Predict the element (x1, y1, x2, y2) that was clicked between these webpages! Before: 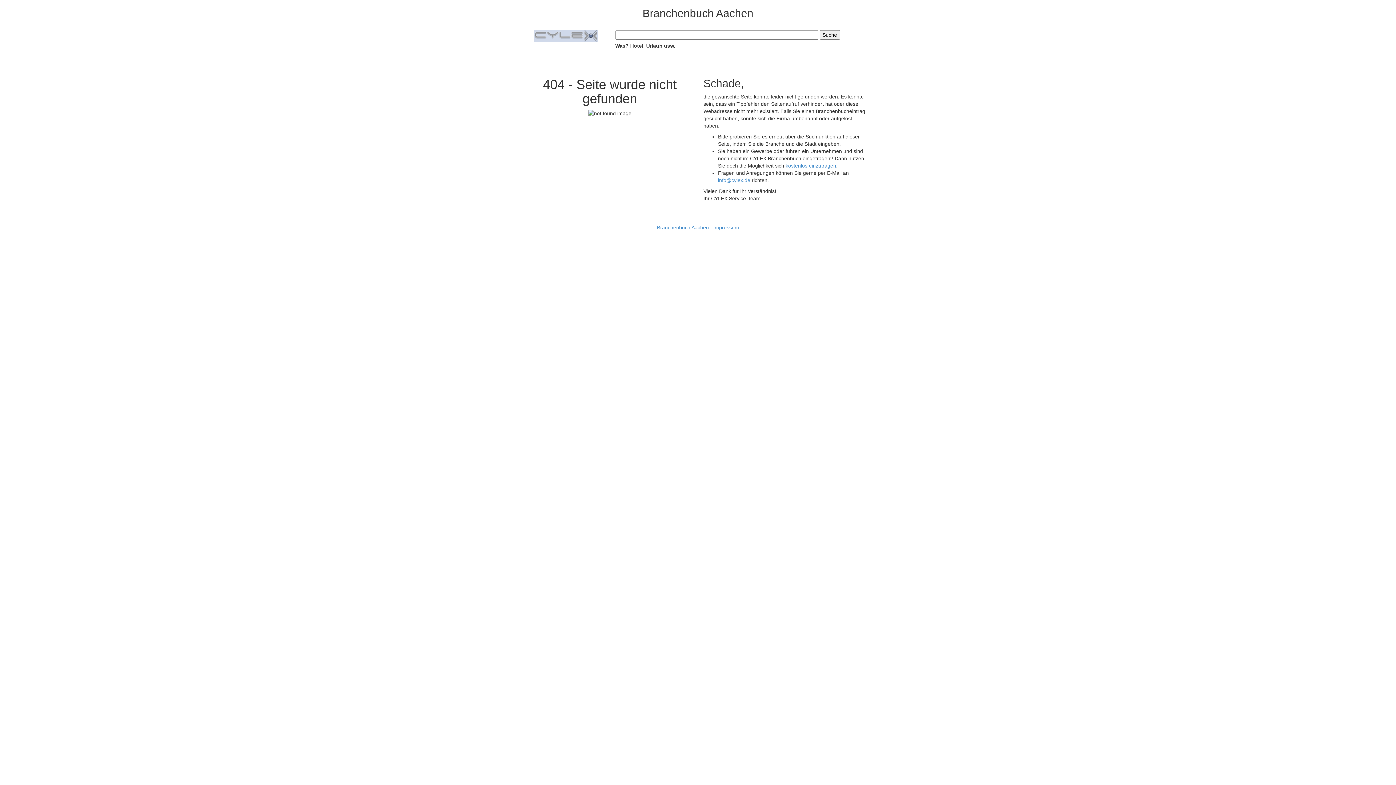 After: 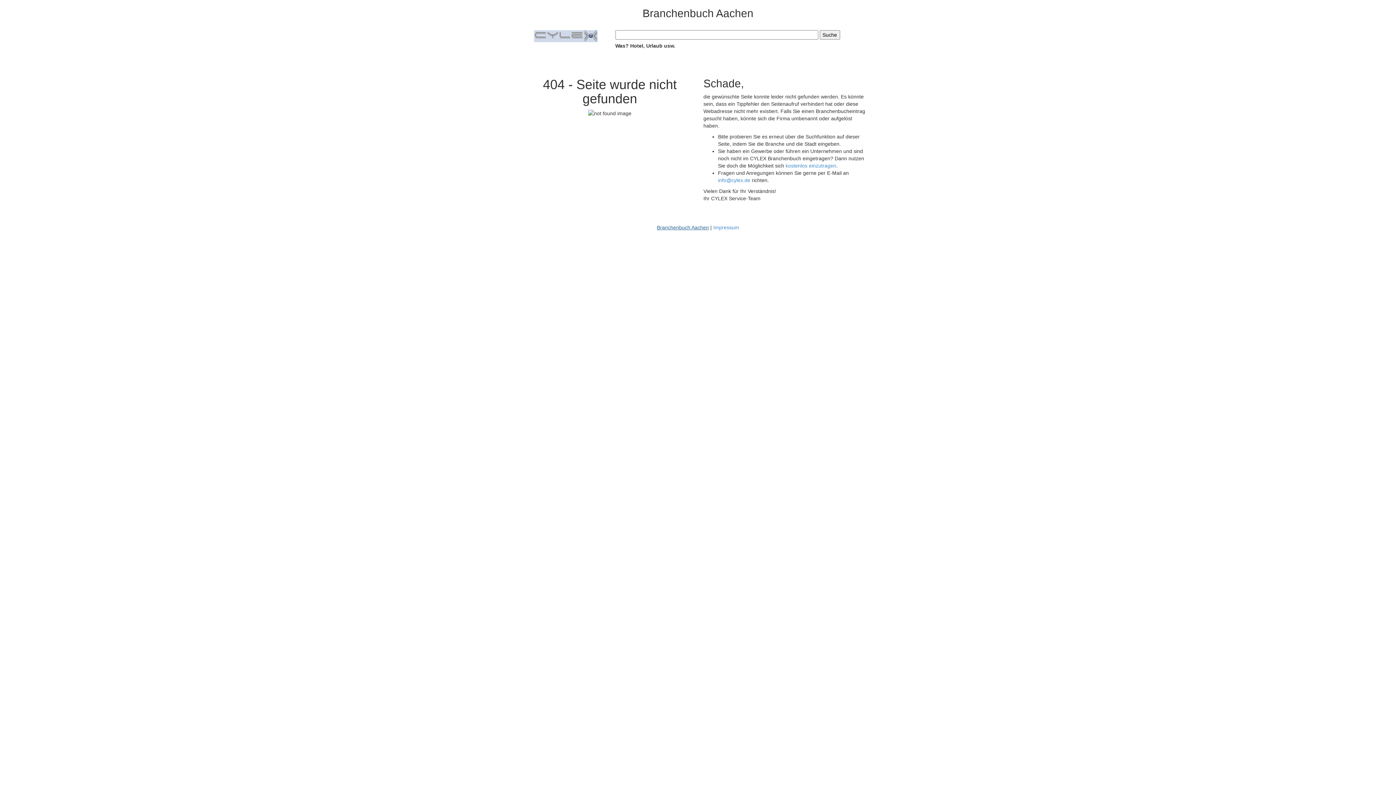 Action: label: Branchenbuch Aachen bbox: (657, 224, 709, 230)